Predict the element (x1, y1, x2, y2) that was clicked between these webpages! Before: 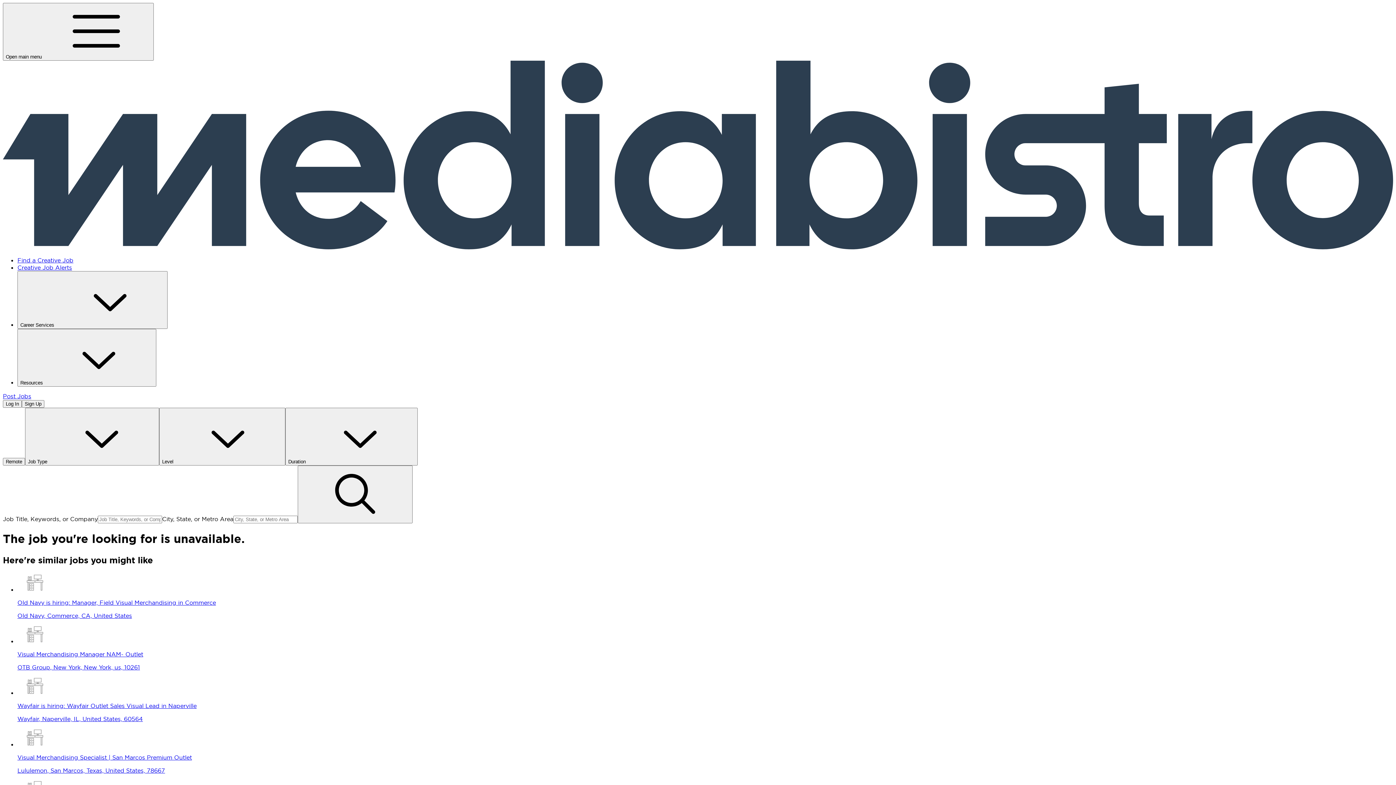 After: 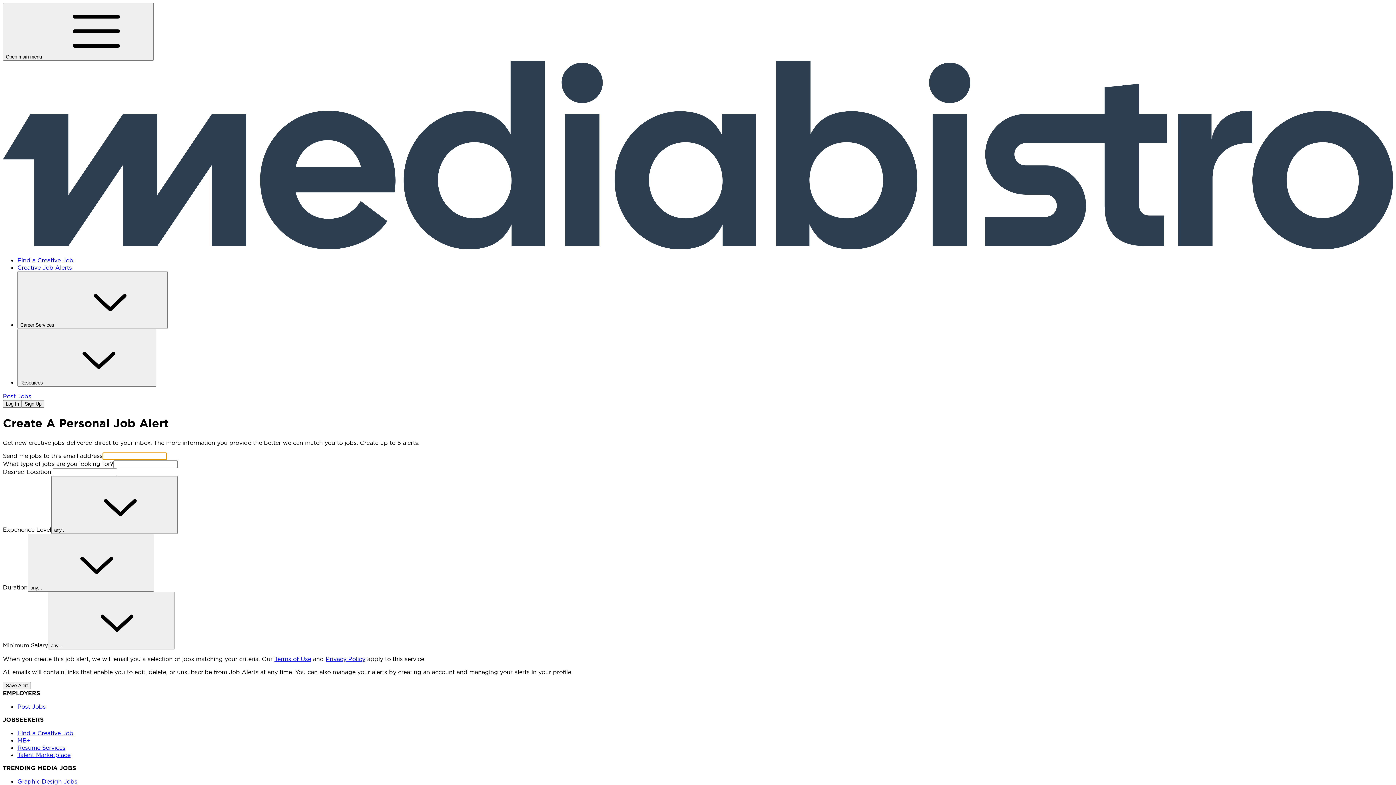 Action: bbox: (17, 264, 72, 271) label: Creative Job Alerts